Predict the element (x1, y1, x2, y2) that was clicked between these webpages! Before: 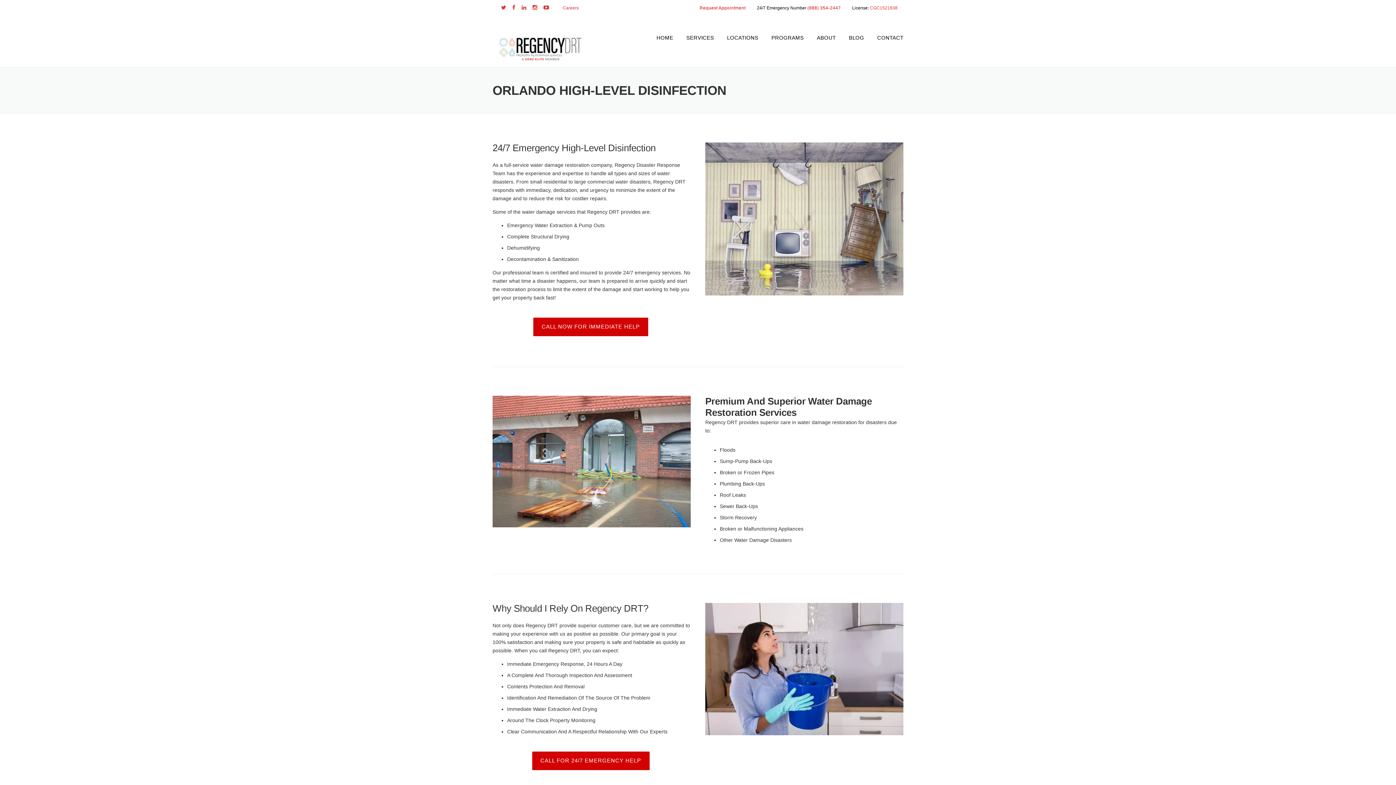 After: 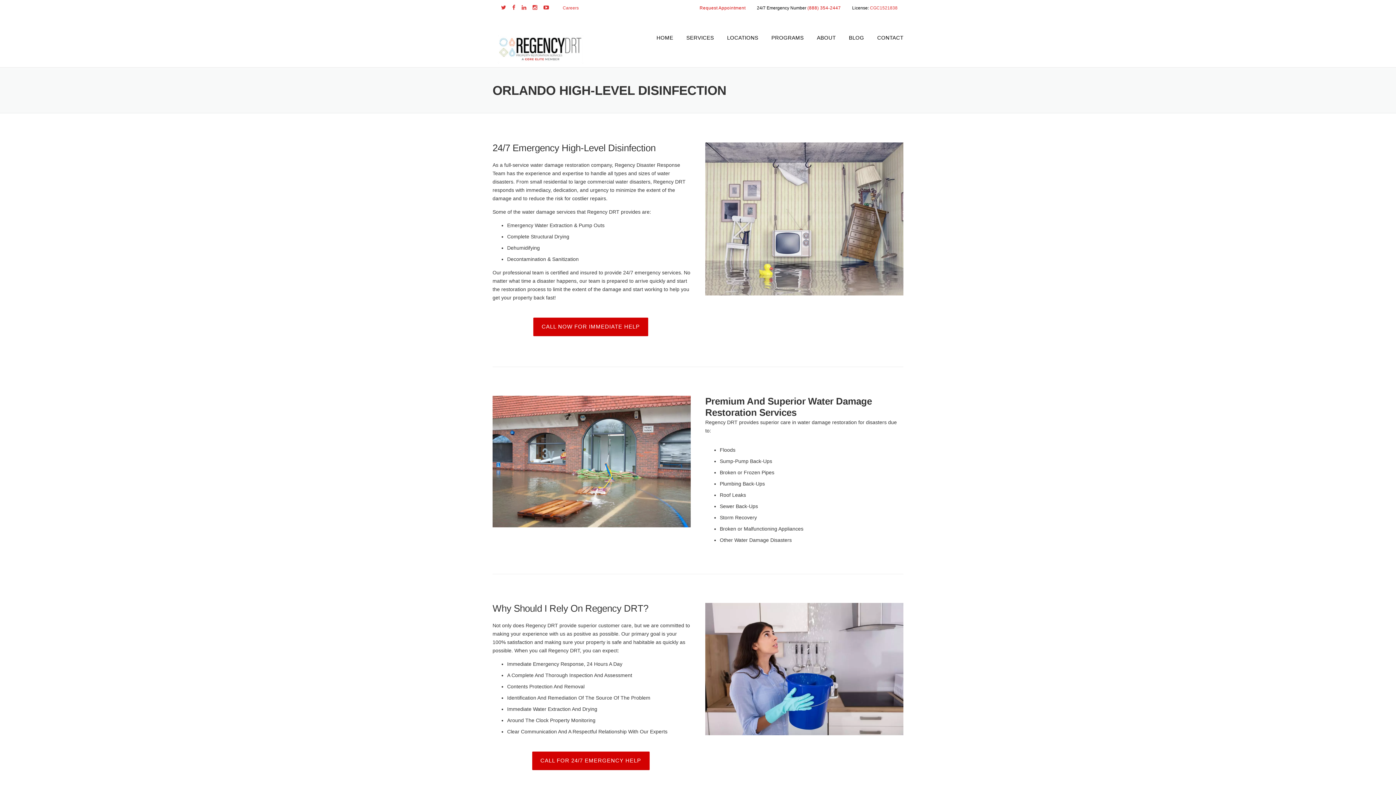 Action: bbox: (543, 4, 549, 10)